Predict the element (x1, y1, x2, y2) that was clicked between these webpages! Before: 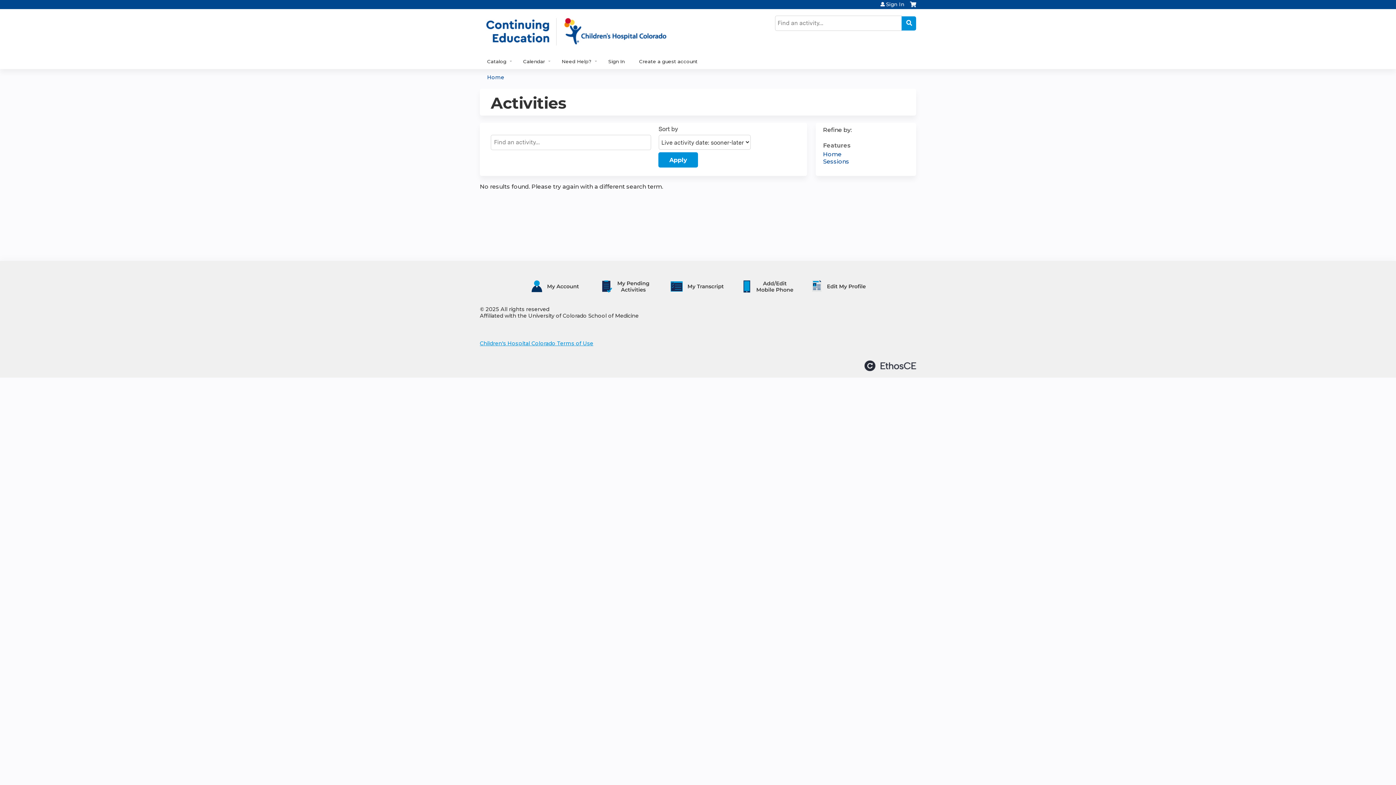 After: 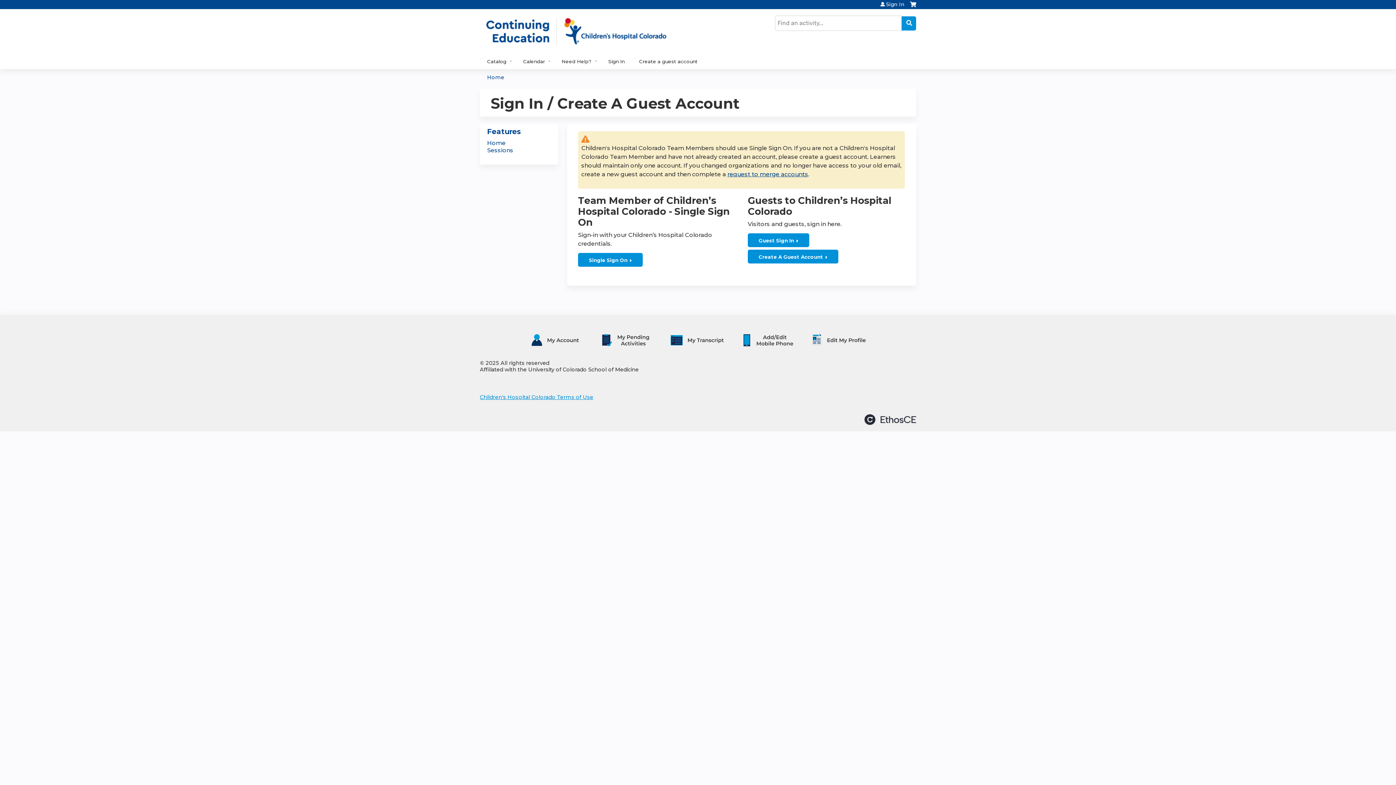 Action: label: Sign In bbox: (880, 1, 904, 6)